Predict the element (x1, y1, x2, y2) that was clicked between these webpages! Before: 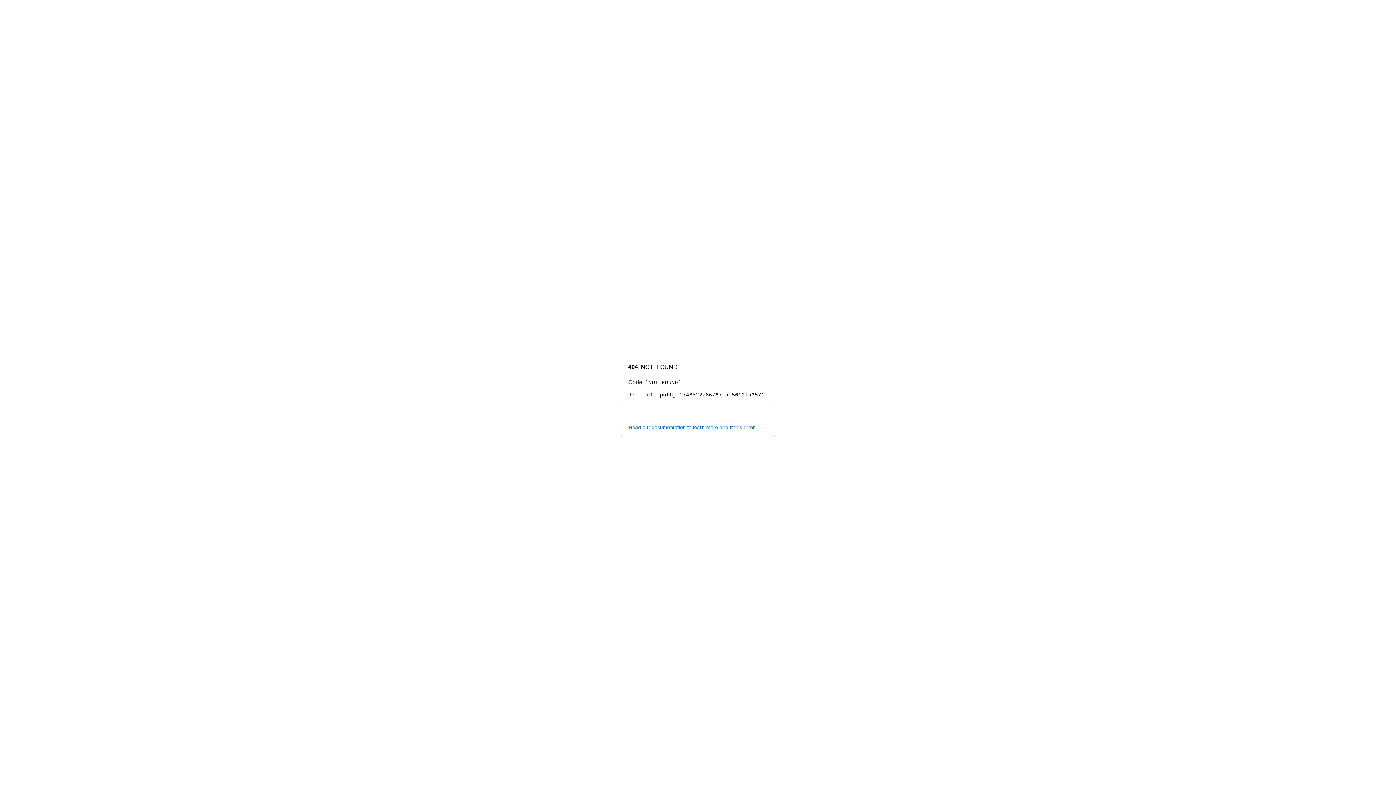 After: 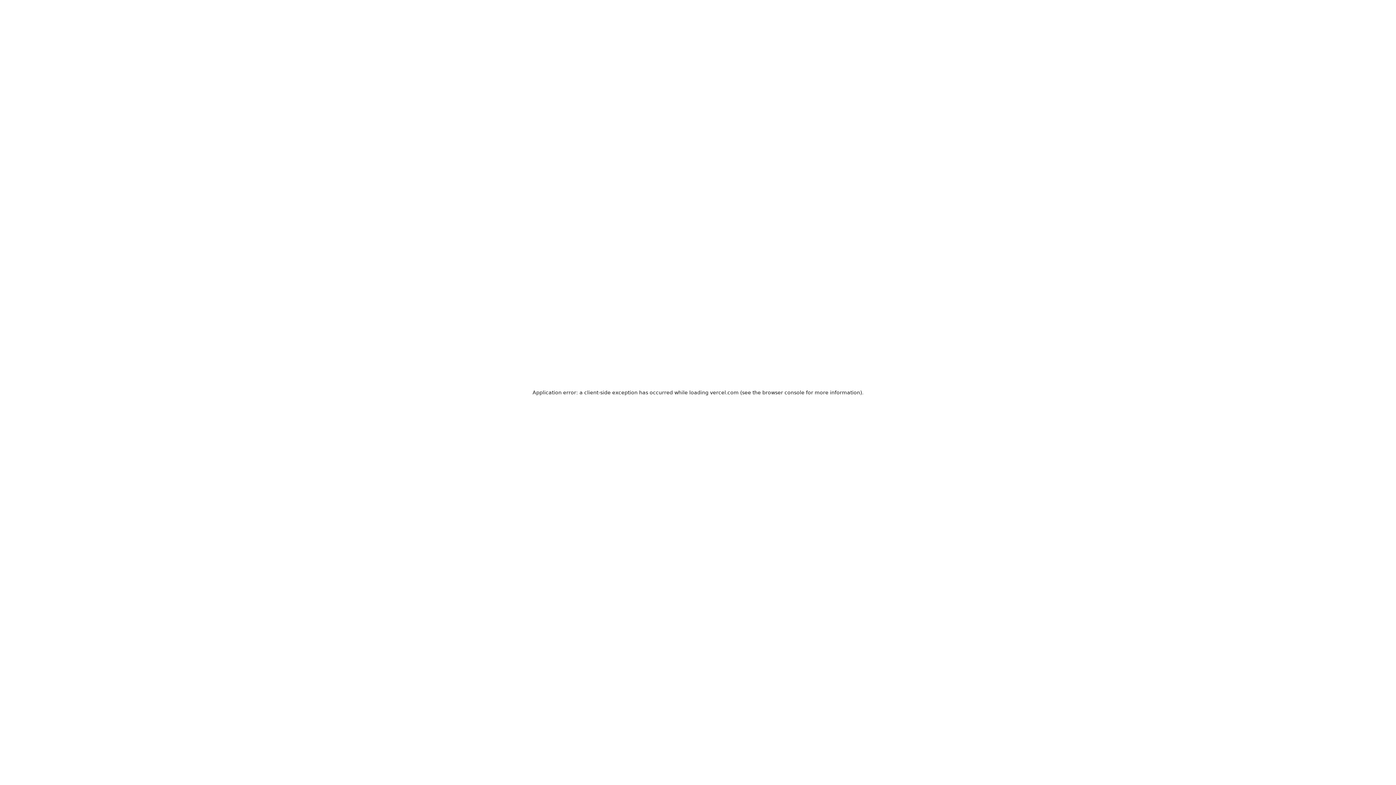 Action: label: Read our documentation to learn more about this error. bbox: (620, 418, 775, 436)